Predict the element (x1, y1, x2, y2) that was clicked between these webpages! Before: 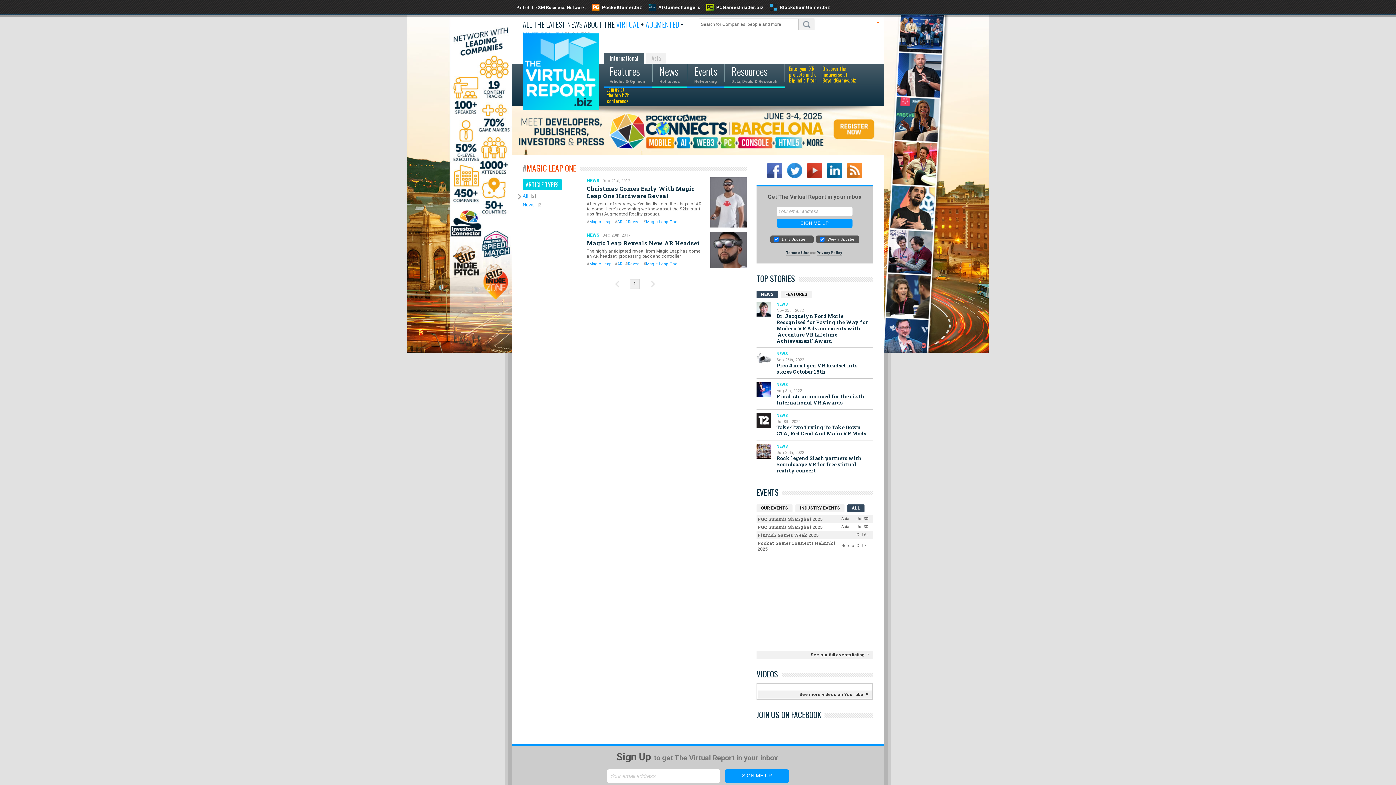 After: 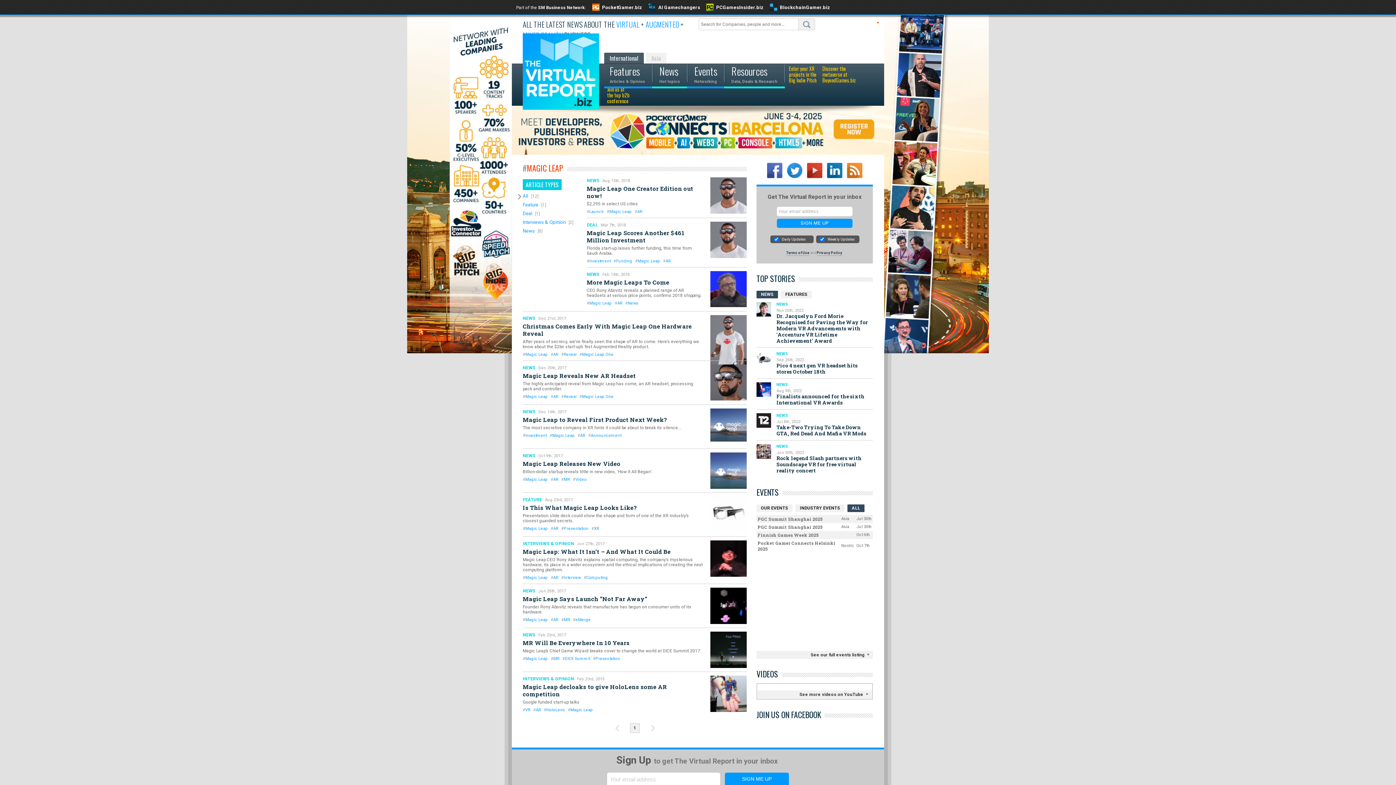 Action: bbox: (589, 219, 612, 224) label: Magic Leap